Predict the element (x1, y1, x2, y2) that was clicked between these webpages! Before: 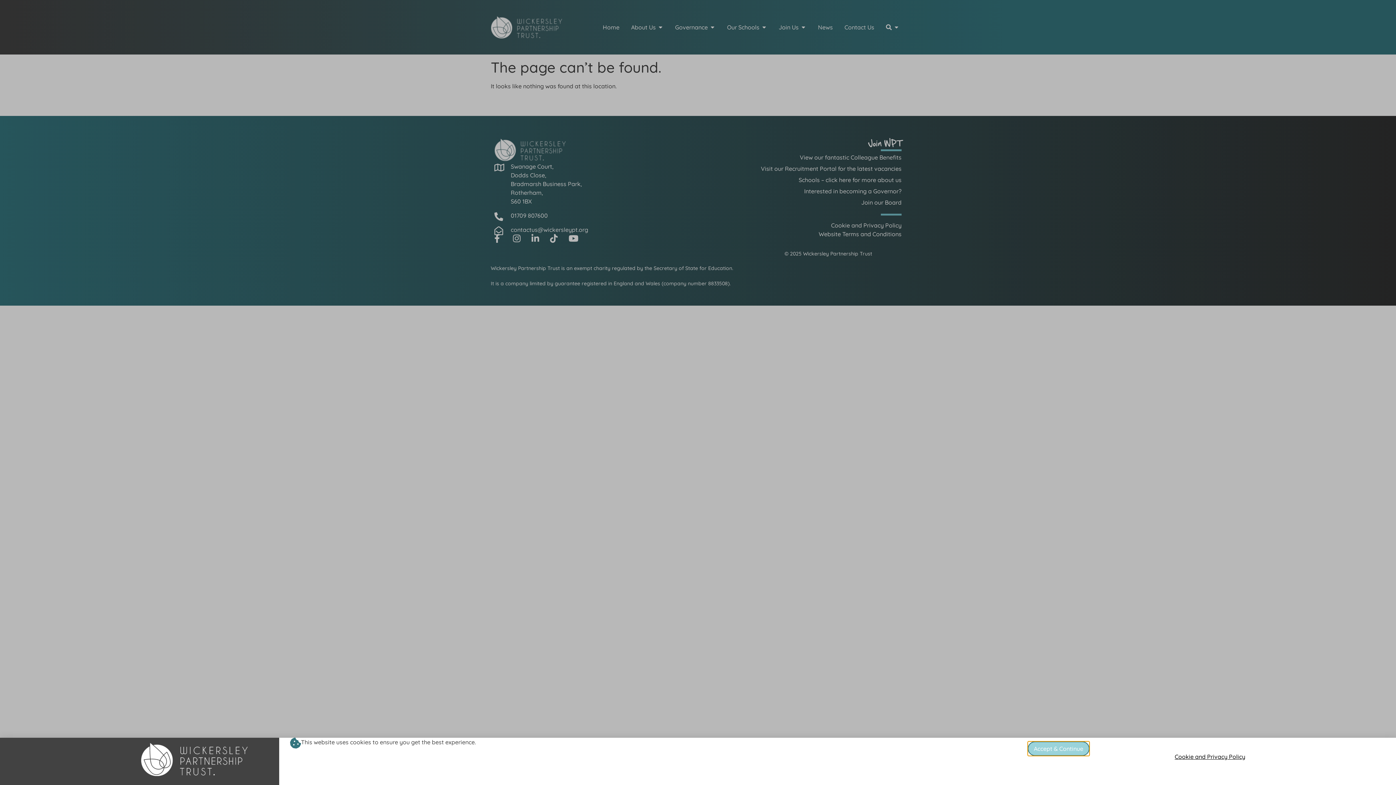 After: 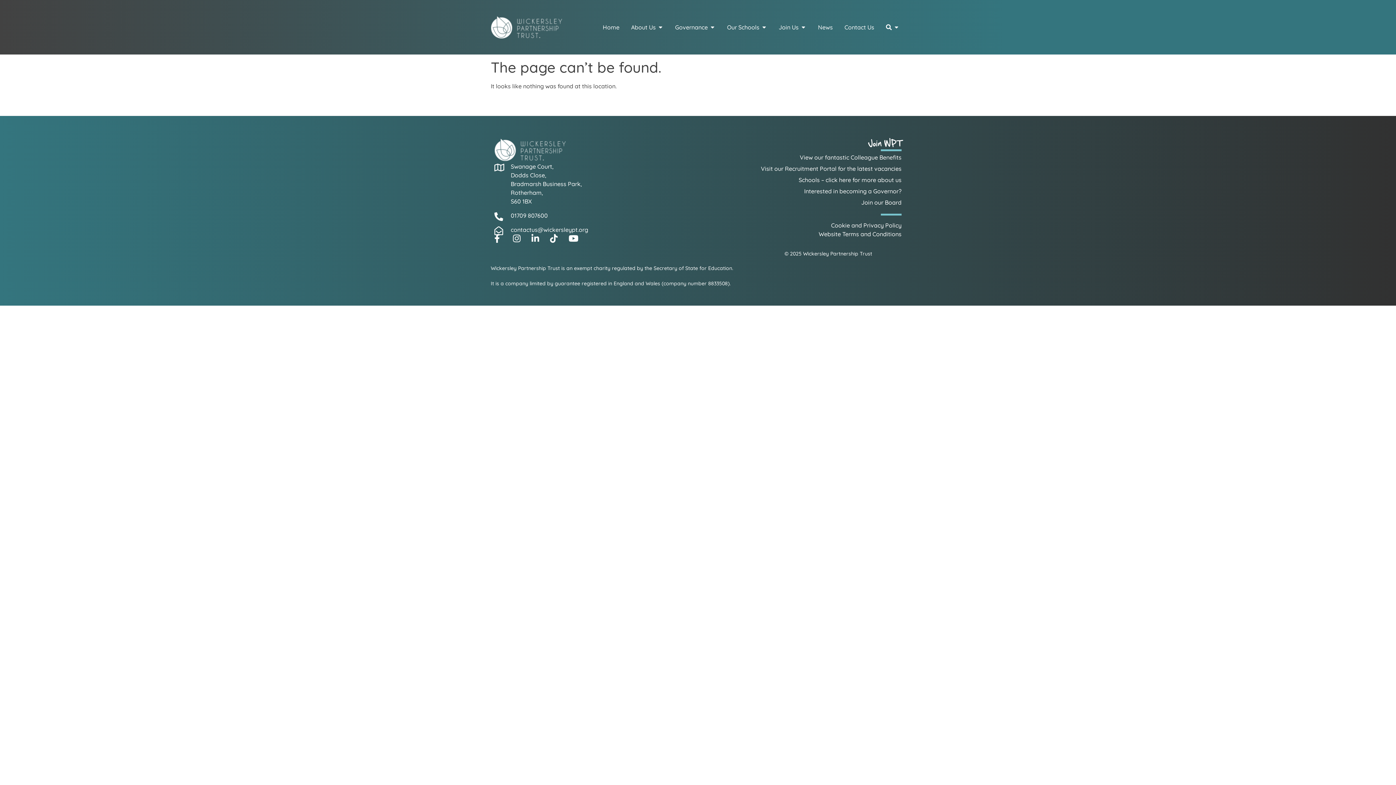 Action: bbox: (1027, 741, 1089, 756) label: Accept & Continue